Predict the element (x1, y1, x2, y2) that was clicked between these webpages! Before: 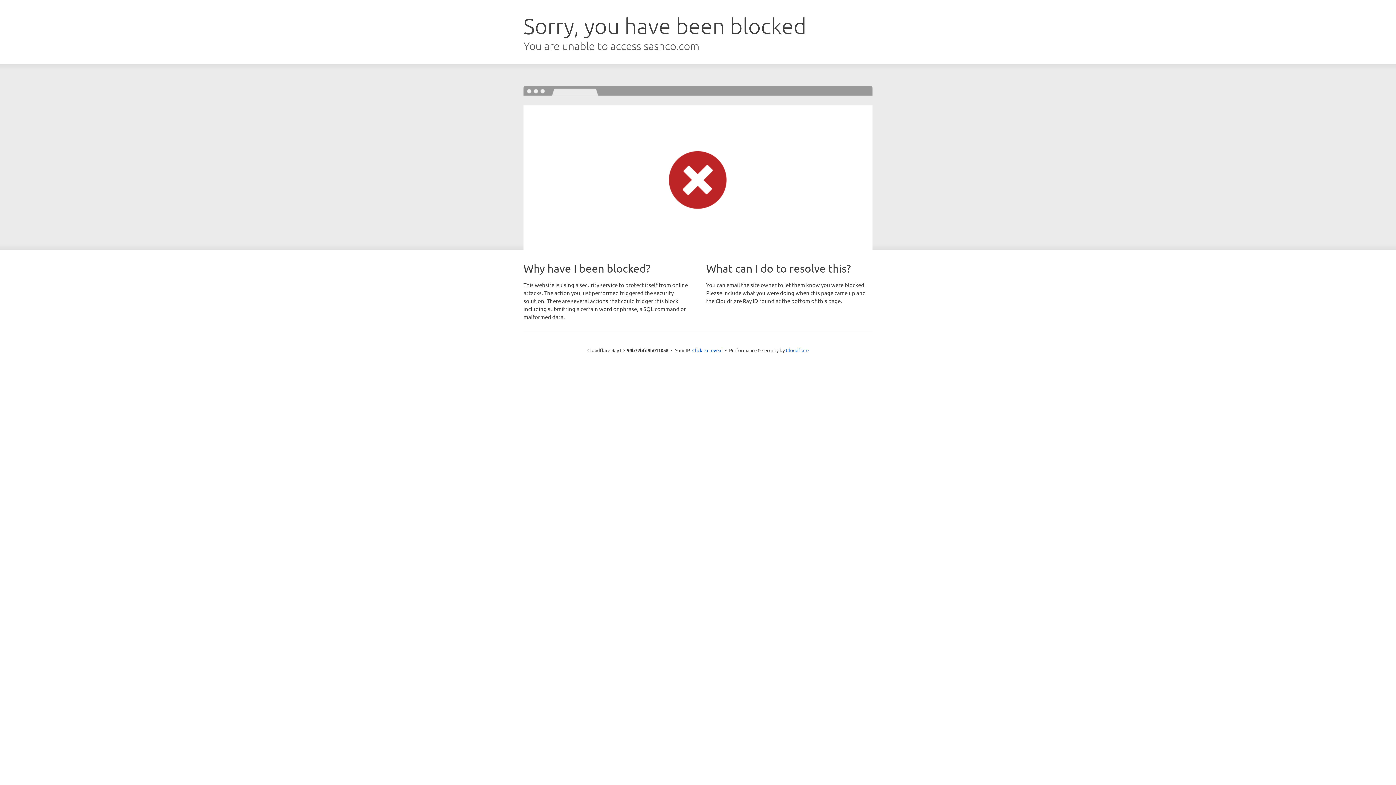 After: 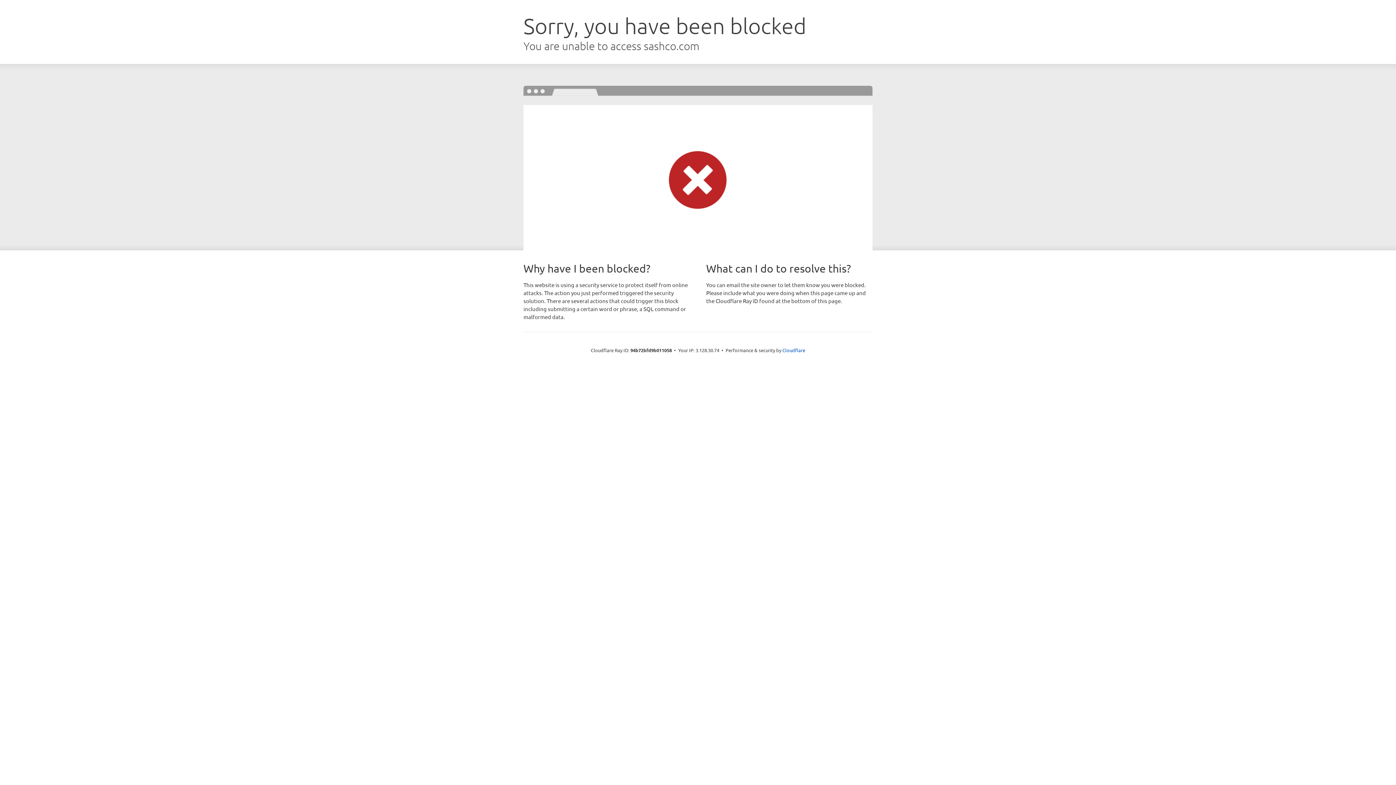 Action: label: Click to reveal bbox: (692, 346, 722, 353)